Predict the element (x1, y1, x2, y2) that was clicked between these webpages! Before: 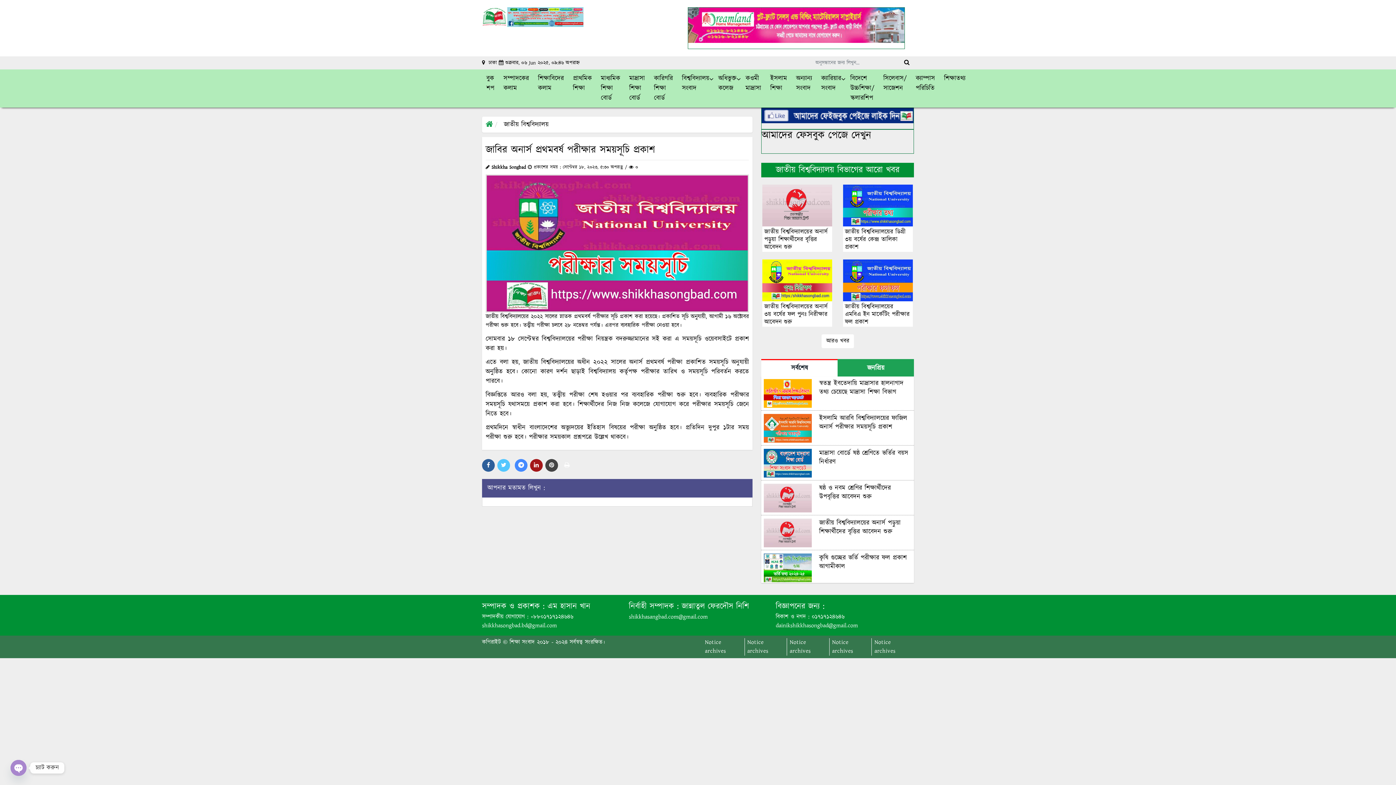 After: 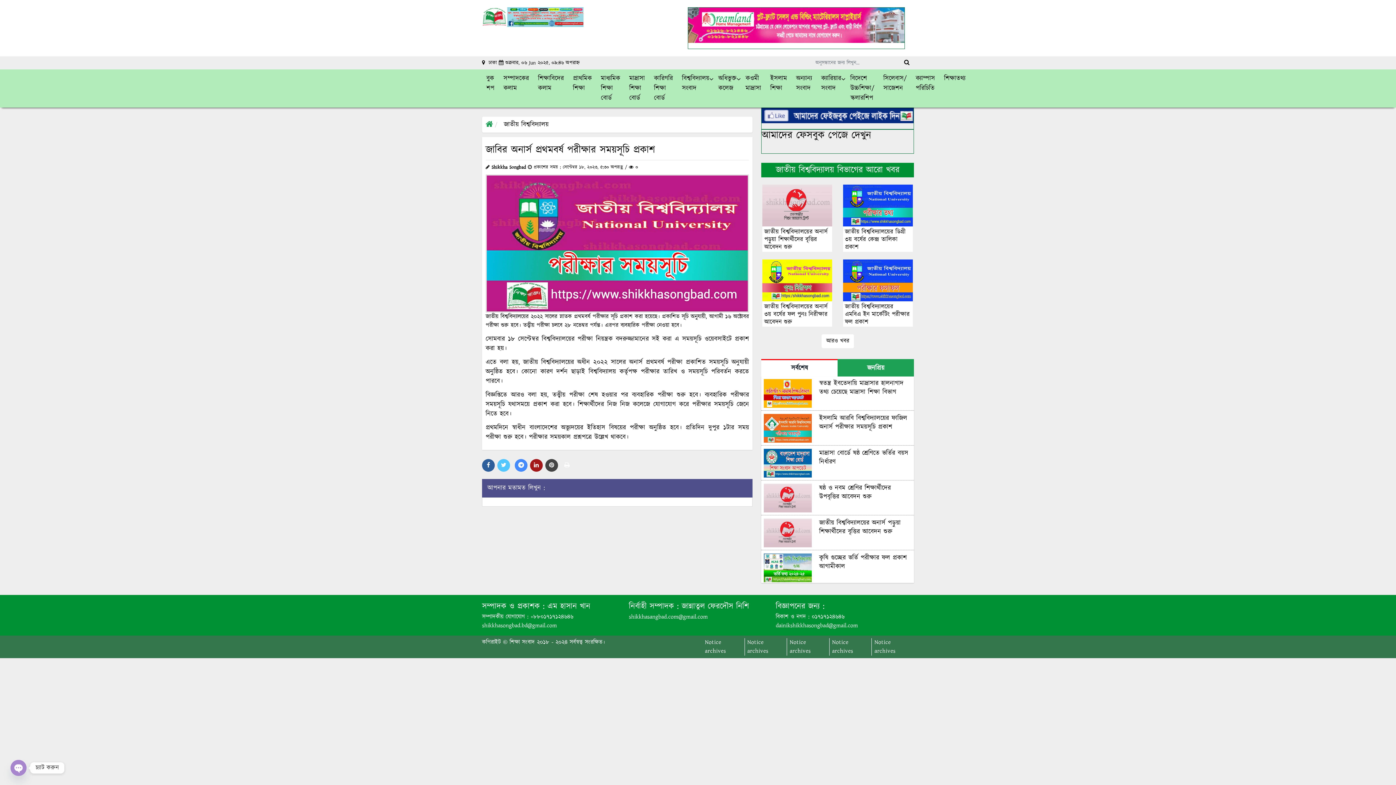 Action: bbox: (564, 461, 569, 470)